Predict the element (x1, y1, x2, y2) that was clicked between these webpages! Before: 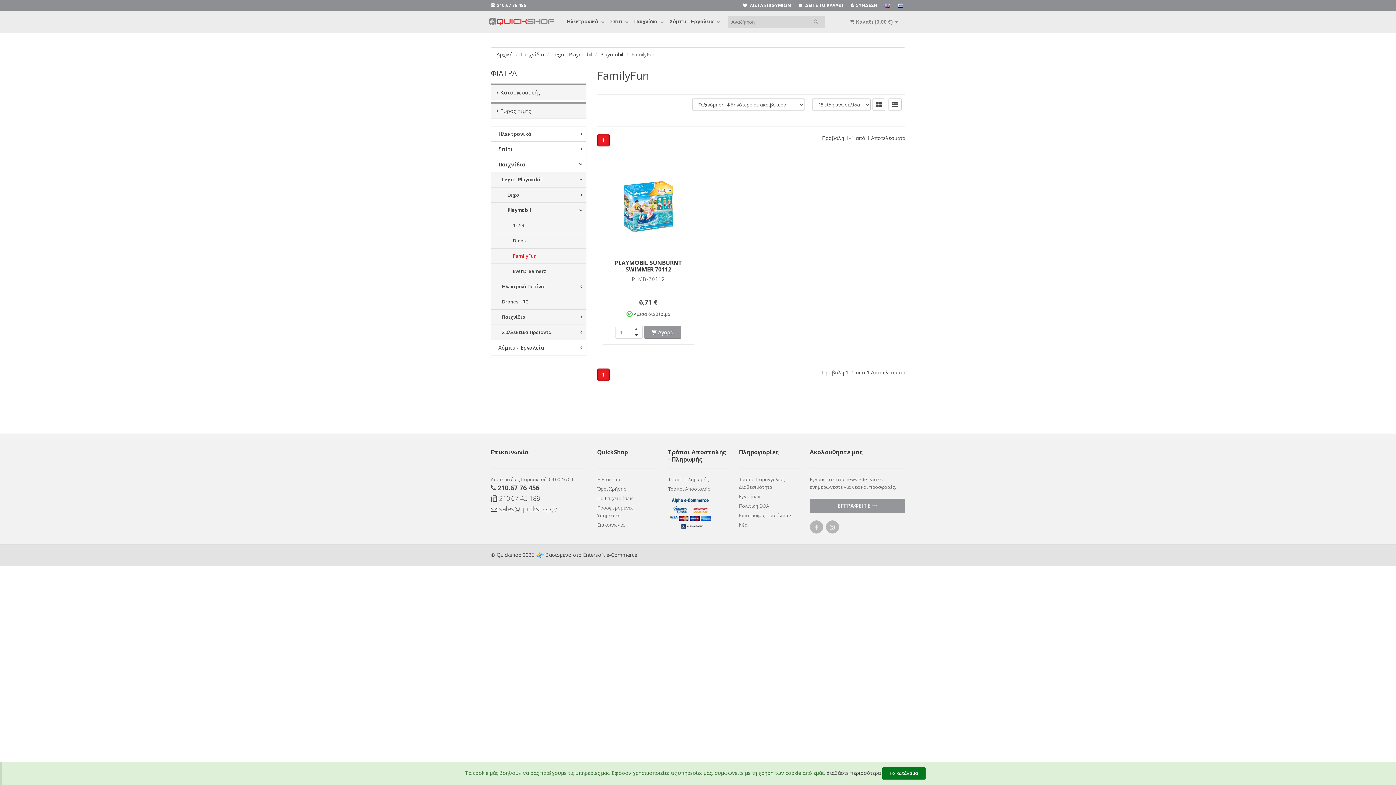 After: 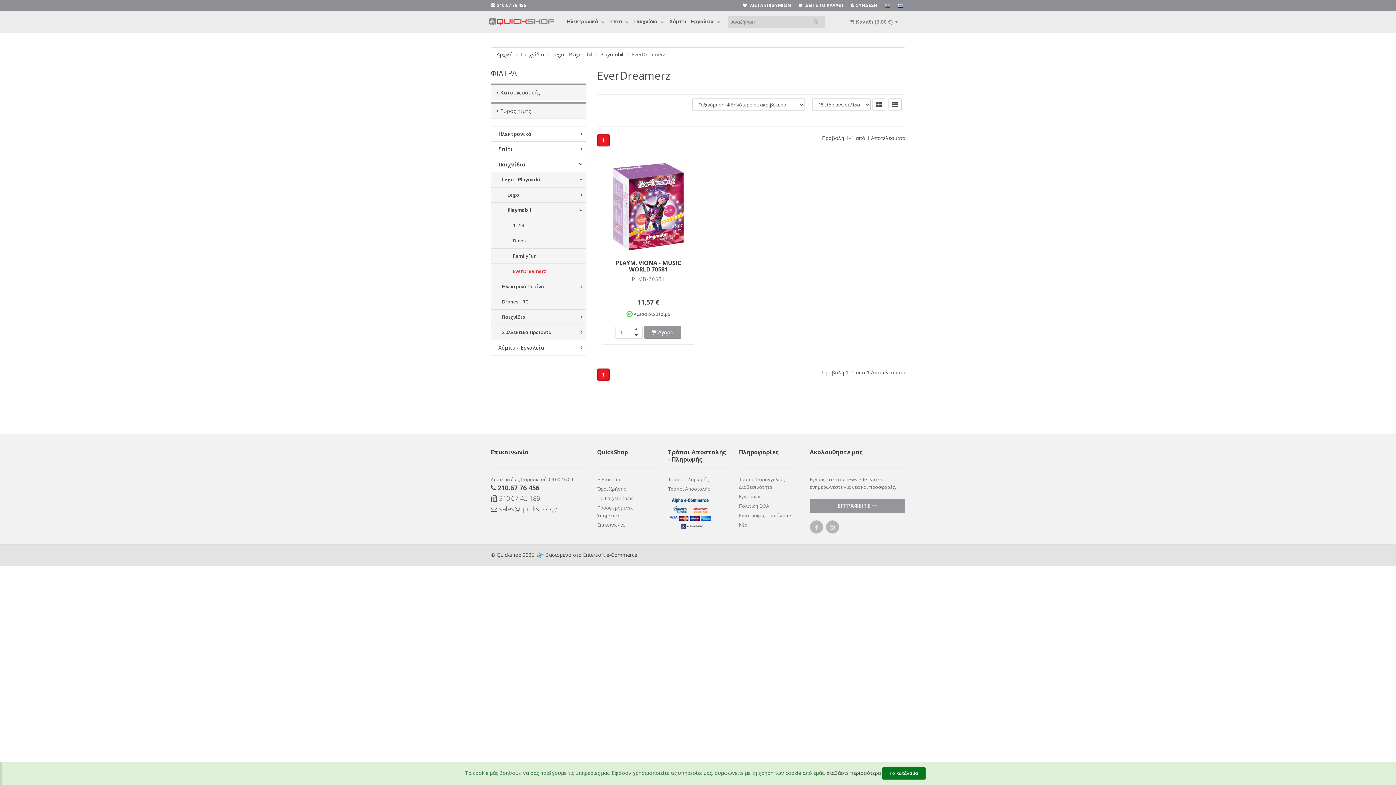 Action: bbox: (491, 263, 586, 278) label: EverDreamerz